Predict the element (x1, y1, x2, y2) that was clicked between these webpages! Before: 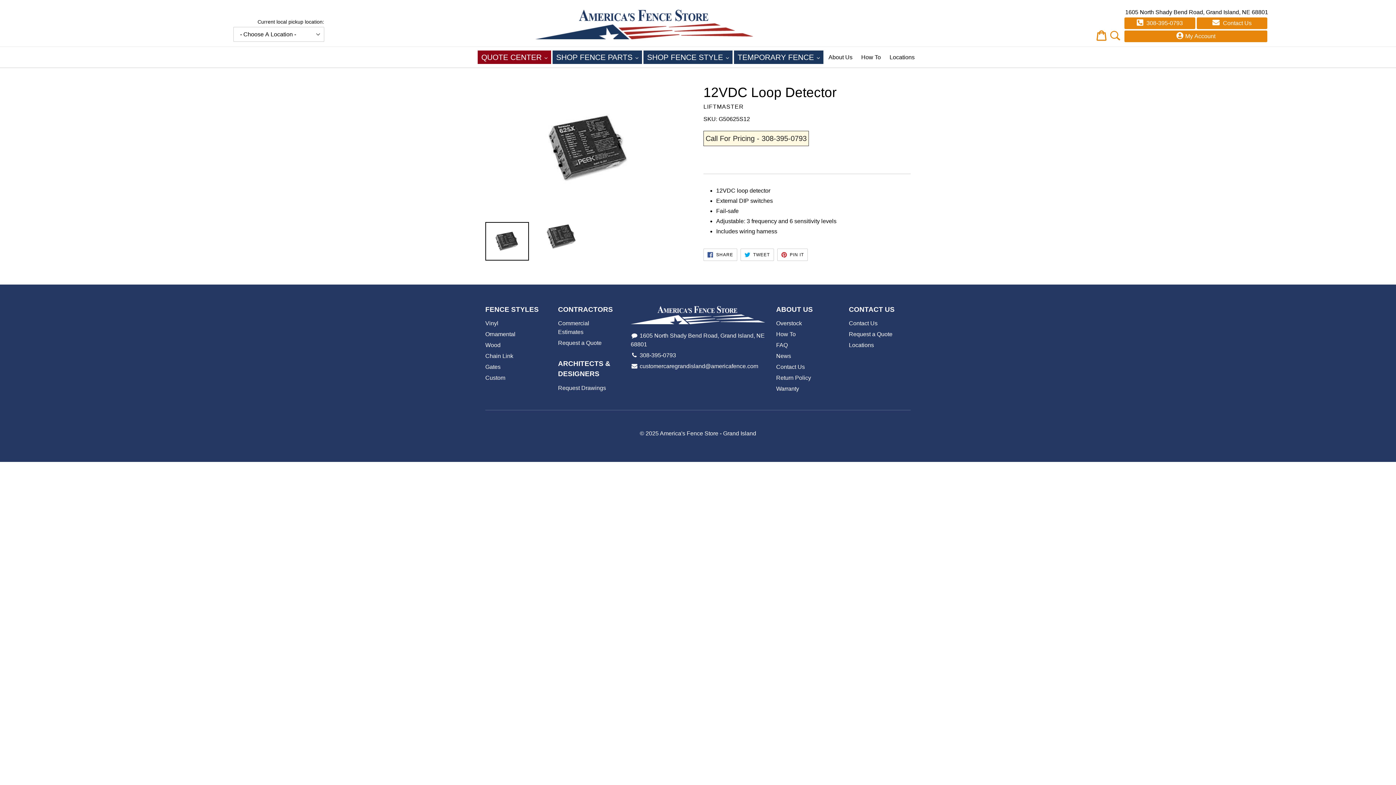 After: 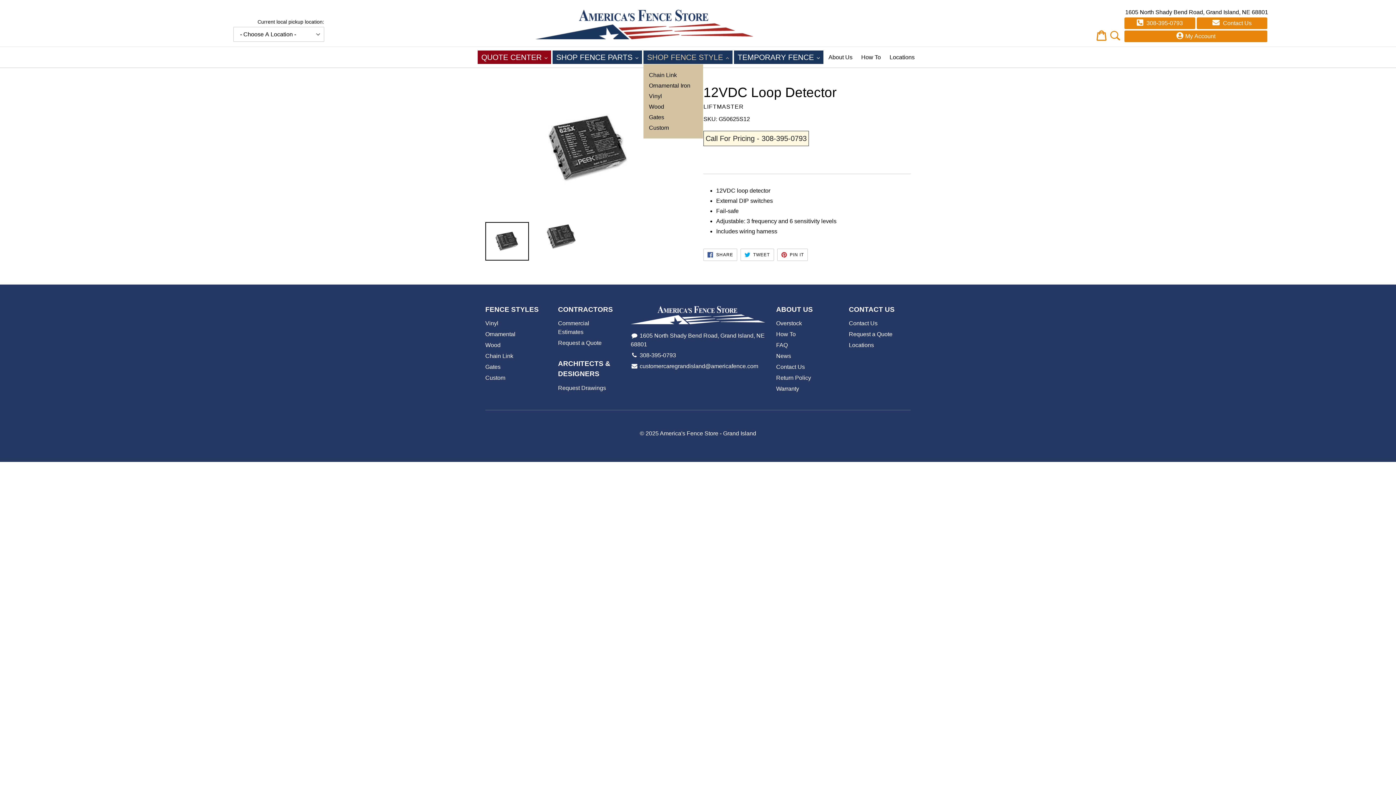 Action: bbox: (643, 50, 732, 64) label: SHOP FENCE STYLE 
EXPAND